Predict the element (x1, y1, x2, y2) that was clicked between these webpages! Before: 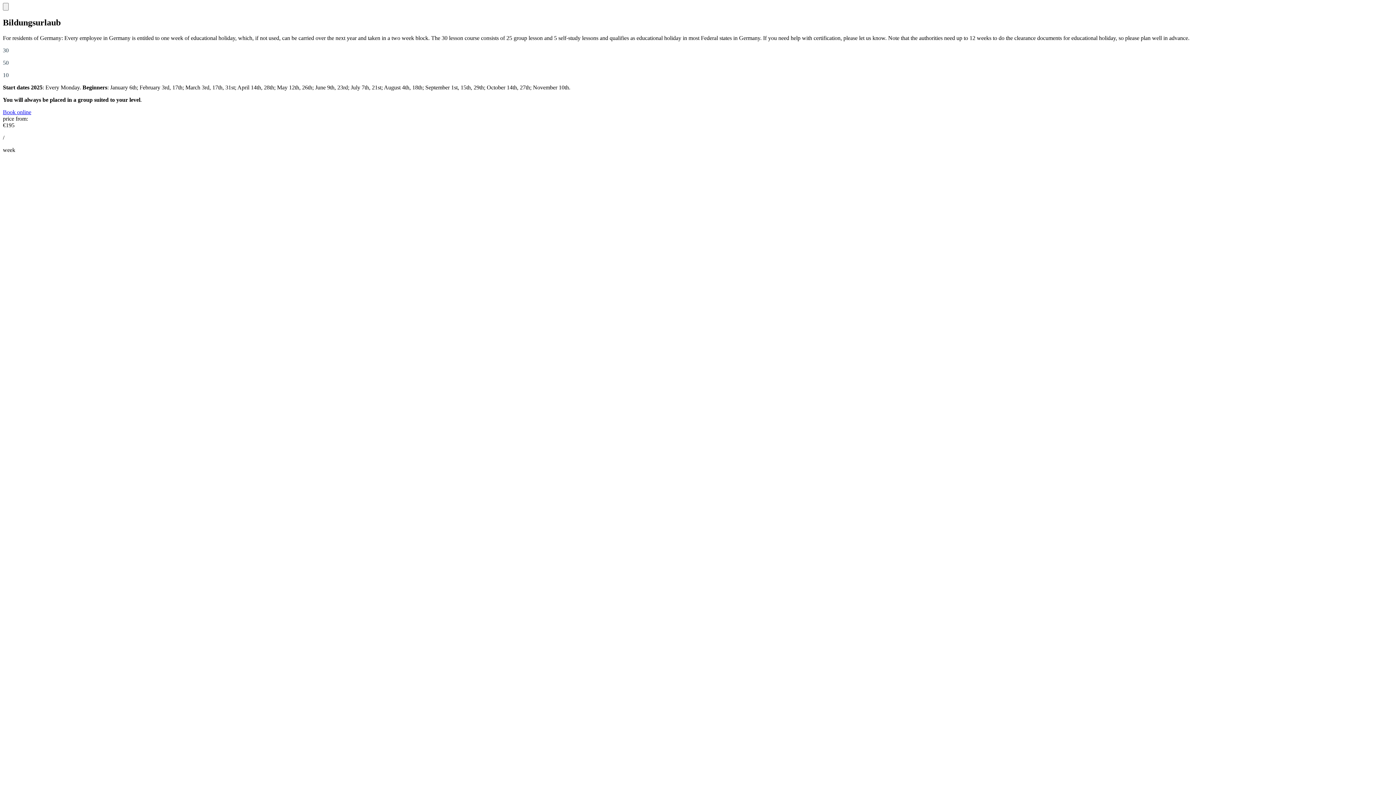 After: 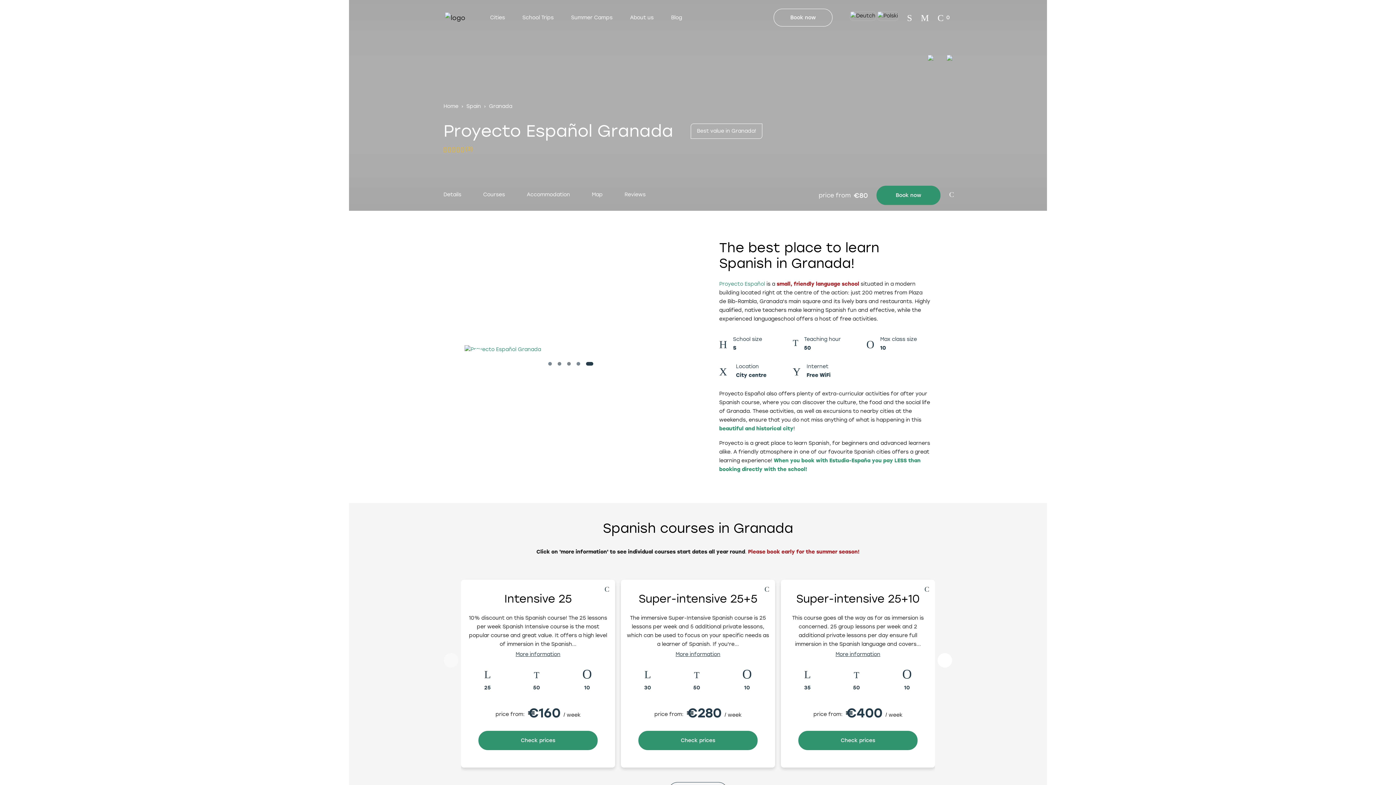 Action: bbox: (2, 3, 8, 9)